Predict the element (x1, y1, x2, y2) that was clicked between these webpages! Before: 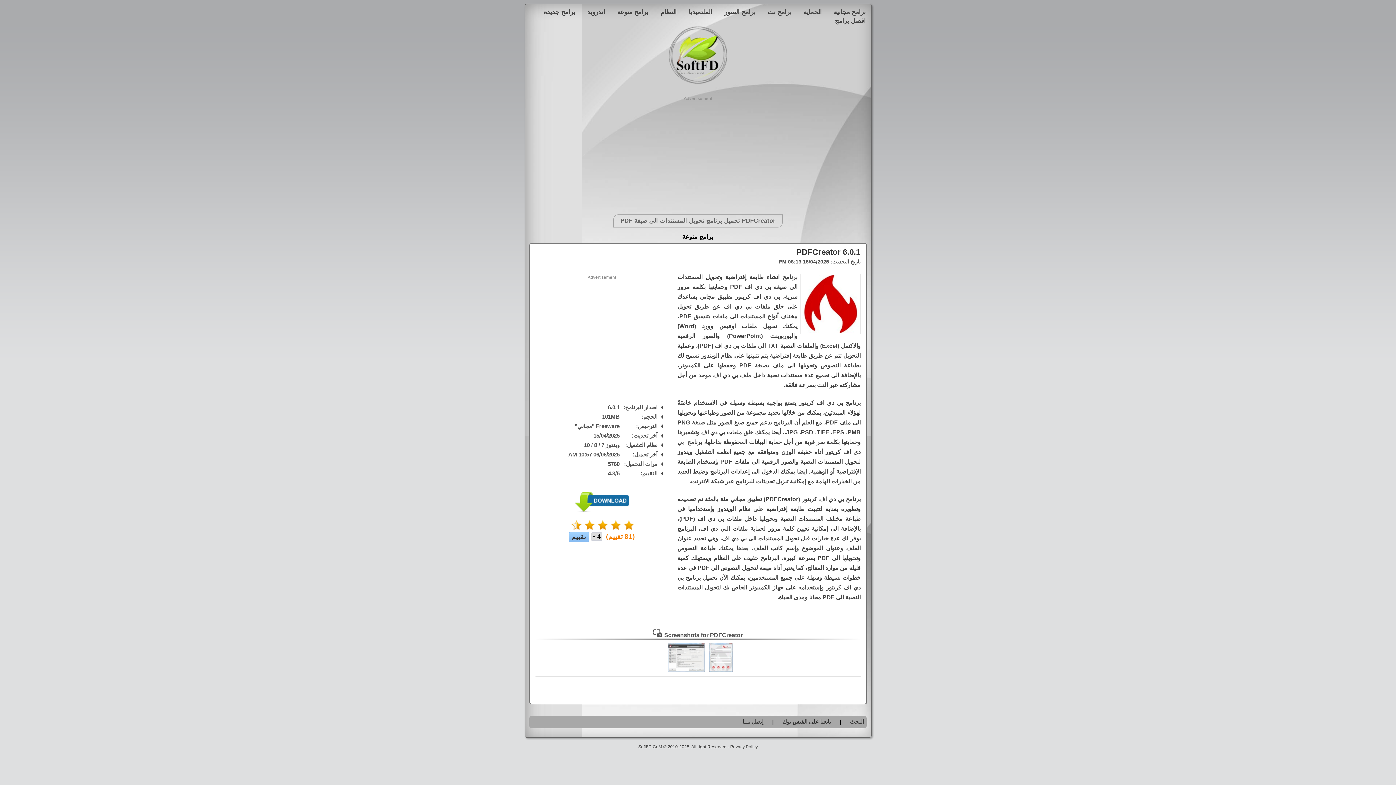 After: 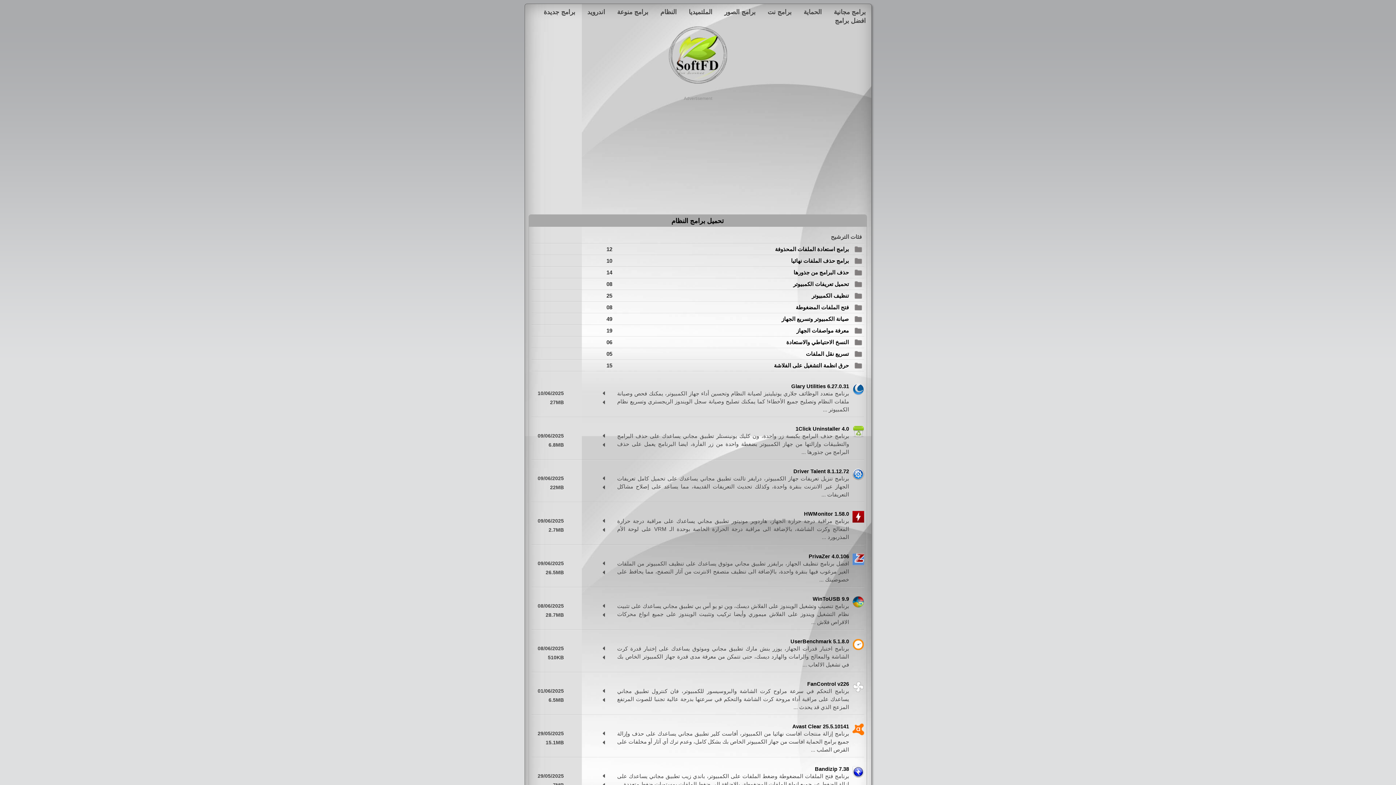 Action: label: النظام bbox: (650, 8, 678, 17)